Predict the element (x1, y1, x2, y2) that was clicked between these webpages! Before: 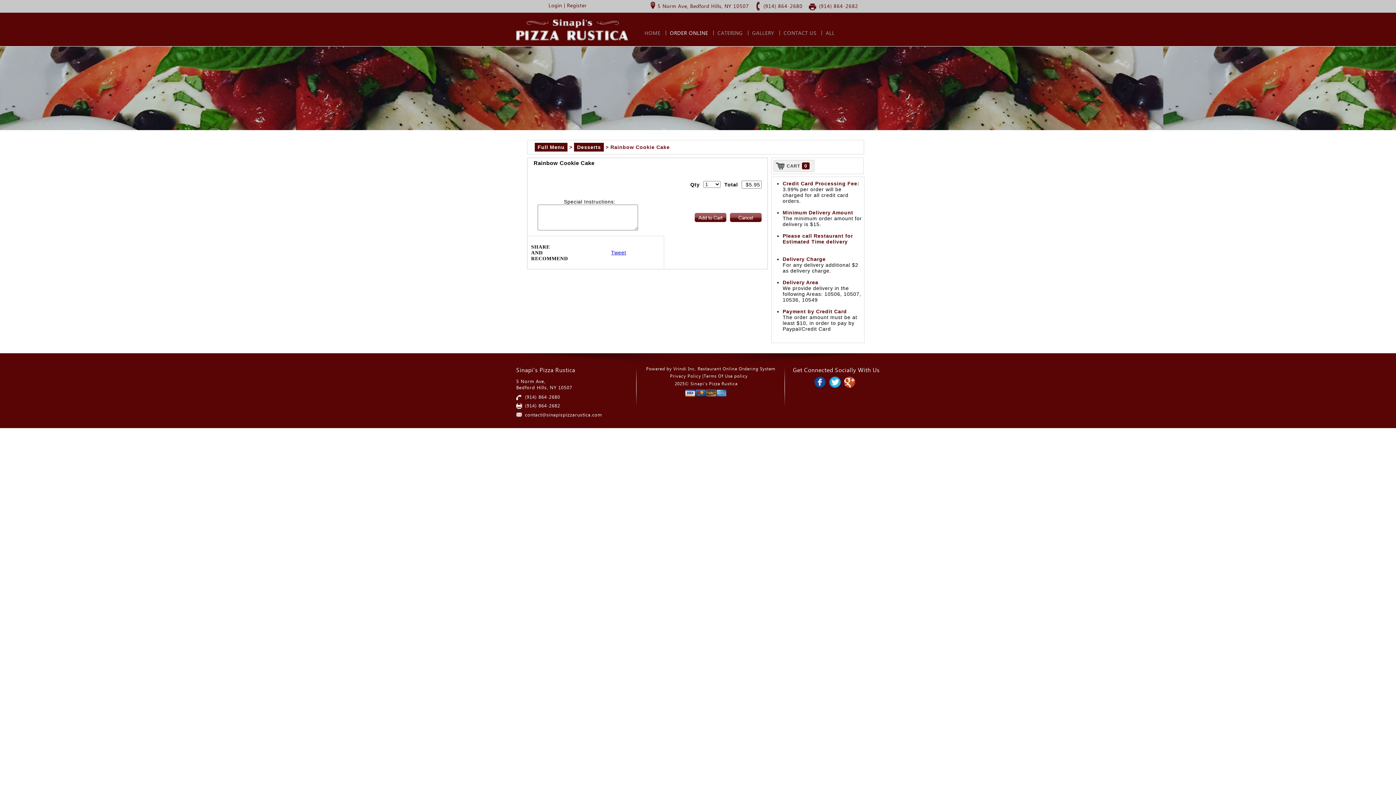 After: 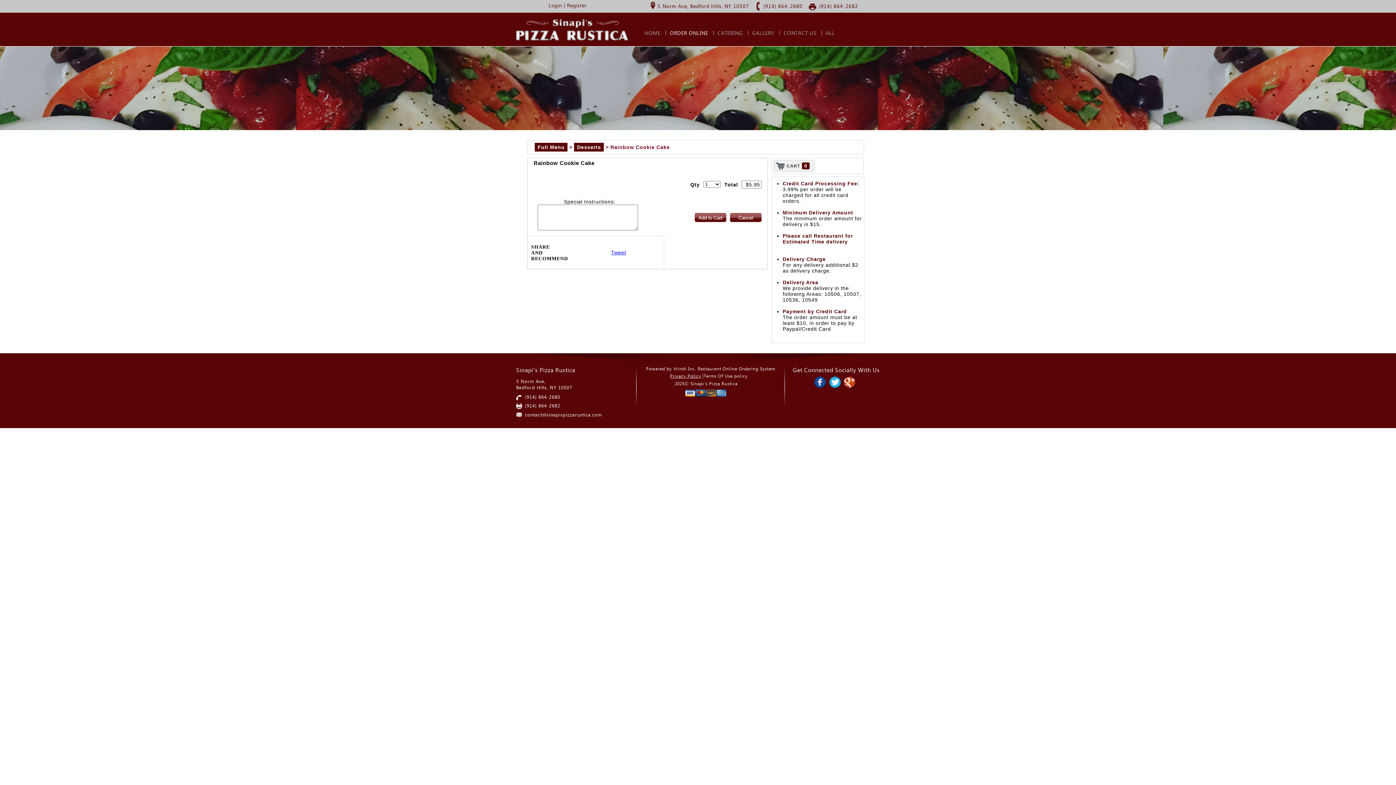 Action: label: Privacy Policy bbox: (670, 373, 701, 378)